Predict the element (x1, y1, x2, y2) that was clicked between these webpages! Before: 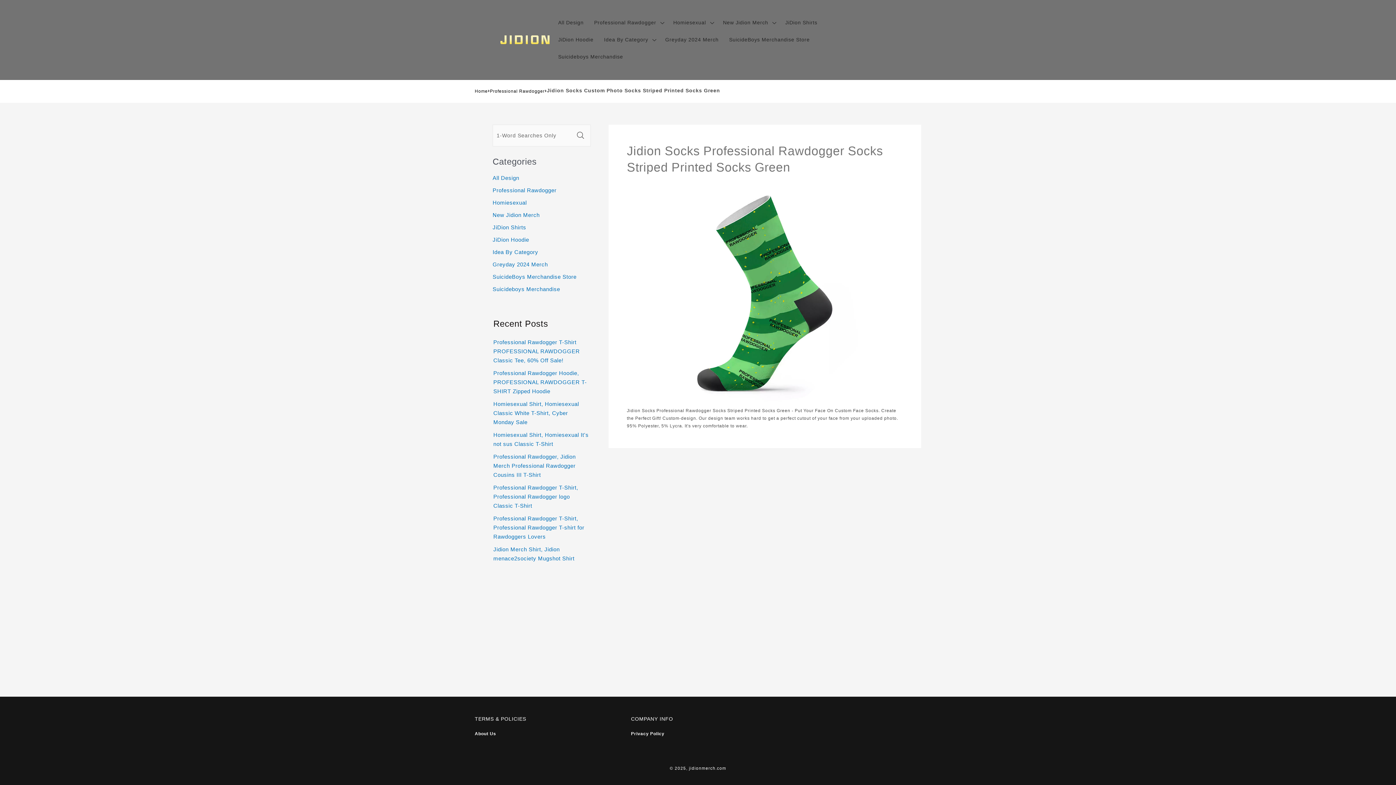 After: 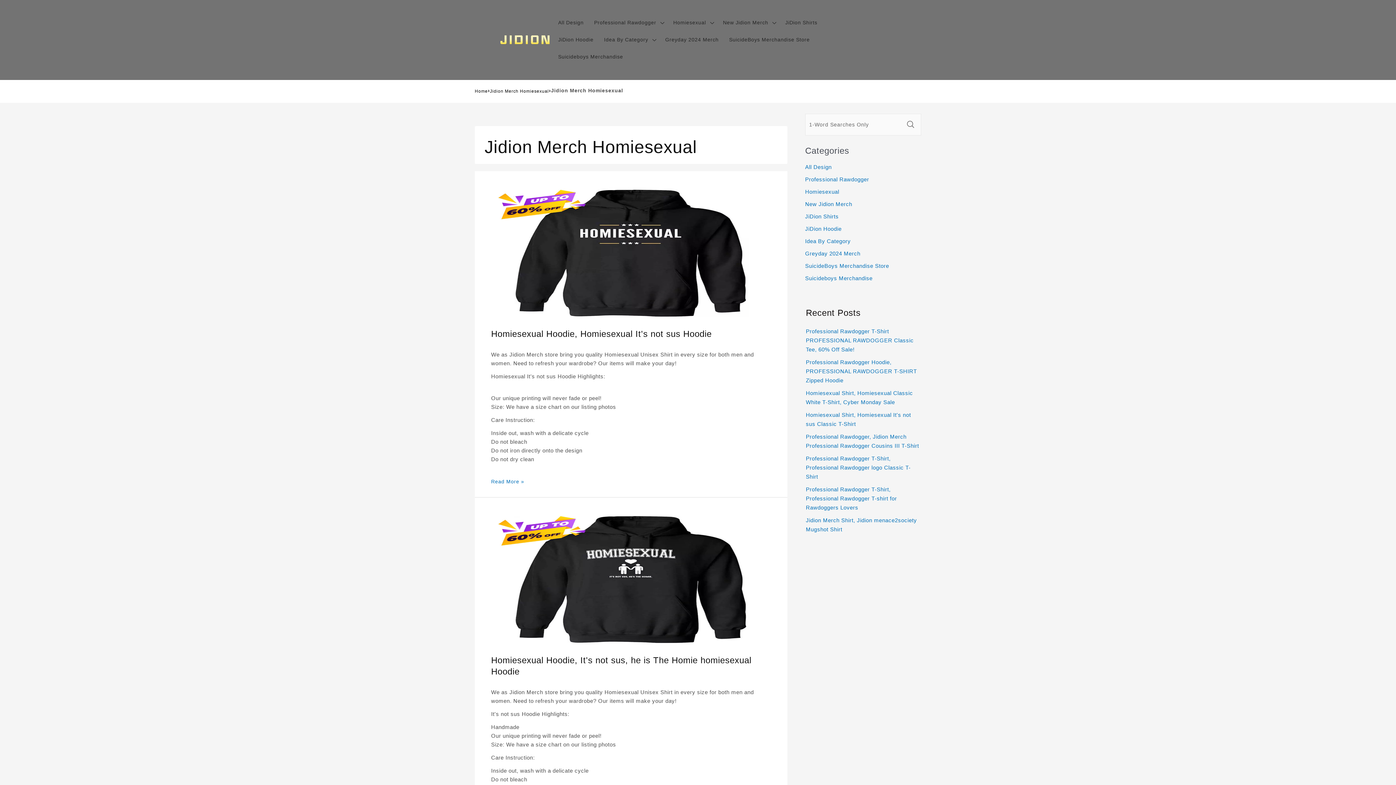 Action: label: Homiesexual bbox: (492, 196, 591, 208)